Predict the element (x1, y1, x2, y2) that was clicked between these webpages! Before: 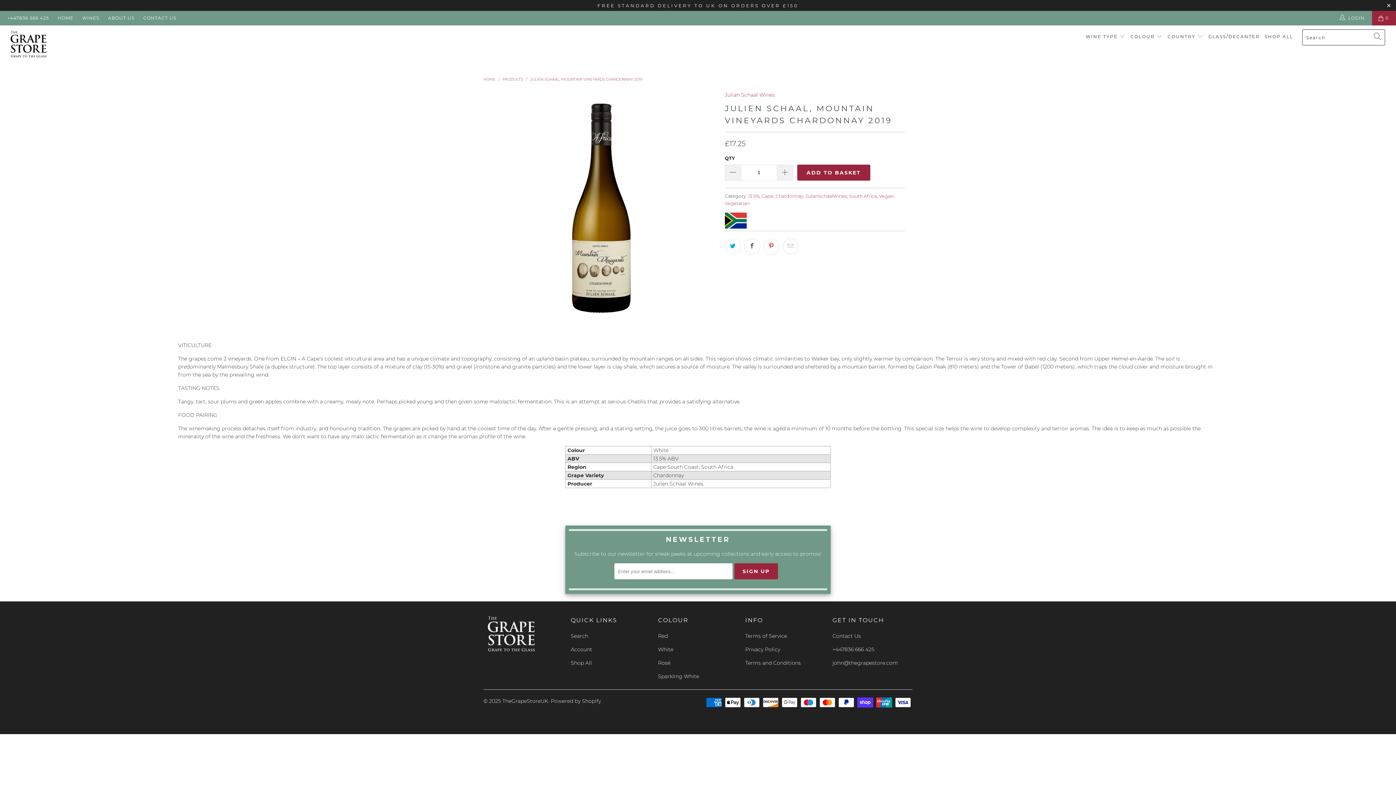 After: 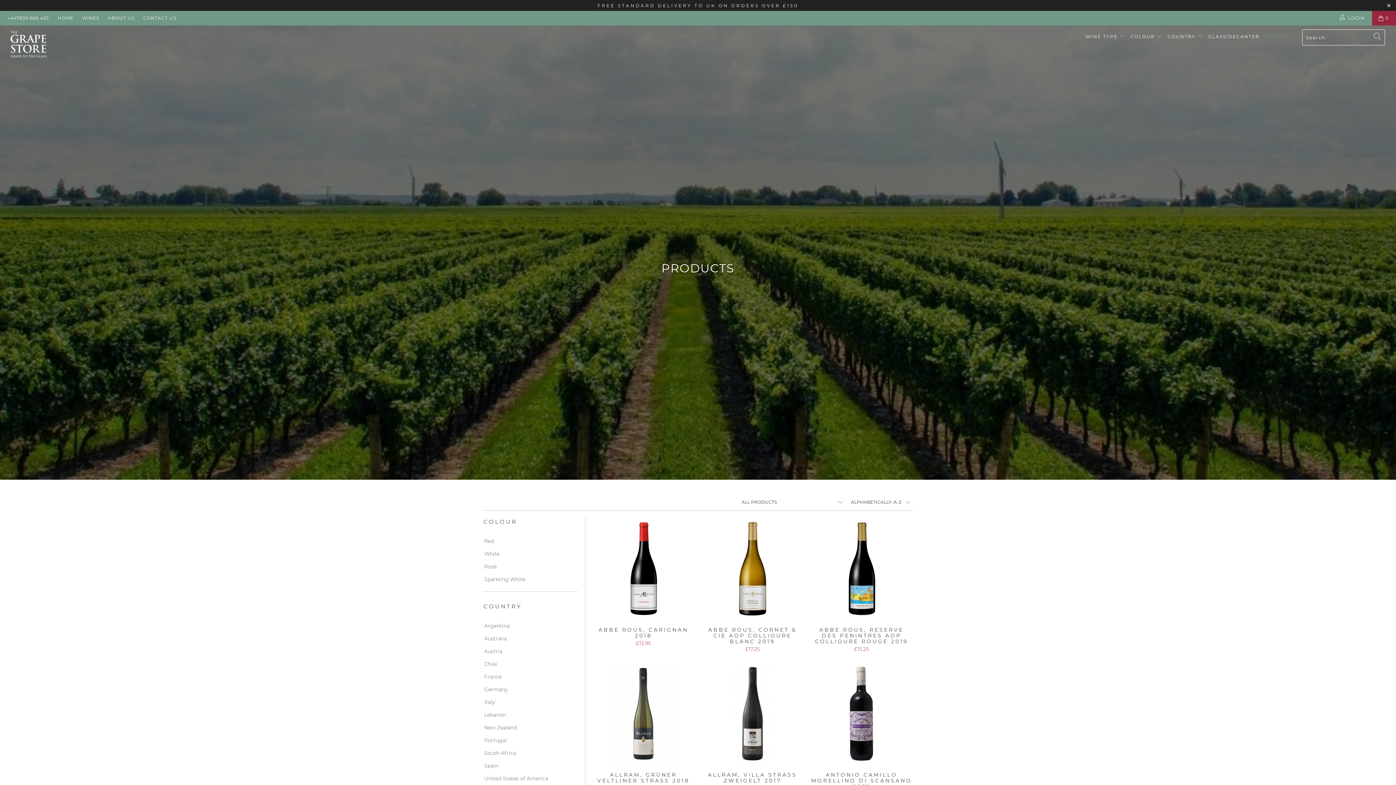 Action: bbox: (82, 10, 99, 25) label: WINES